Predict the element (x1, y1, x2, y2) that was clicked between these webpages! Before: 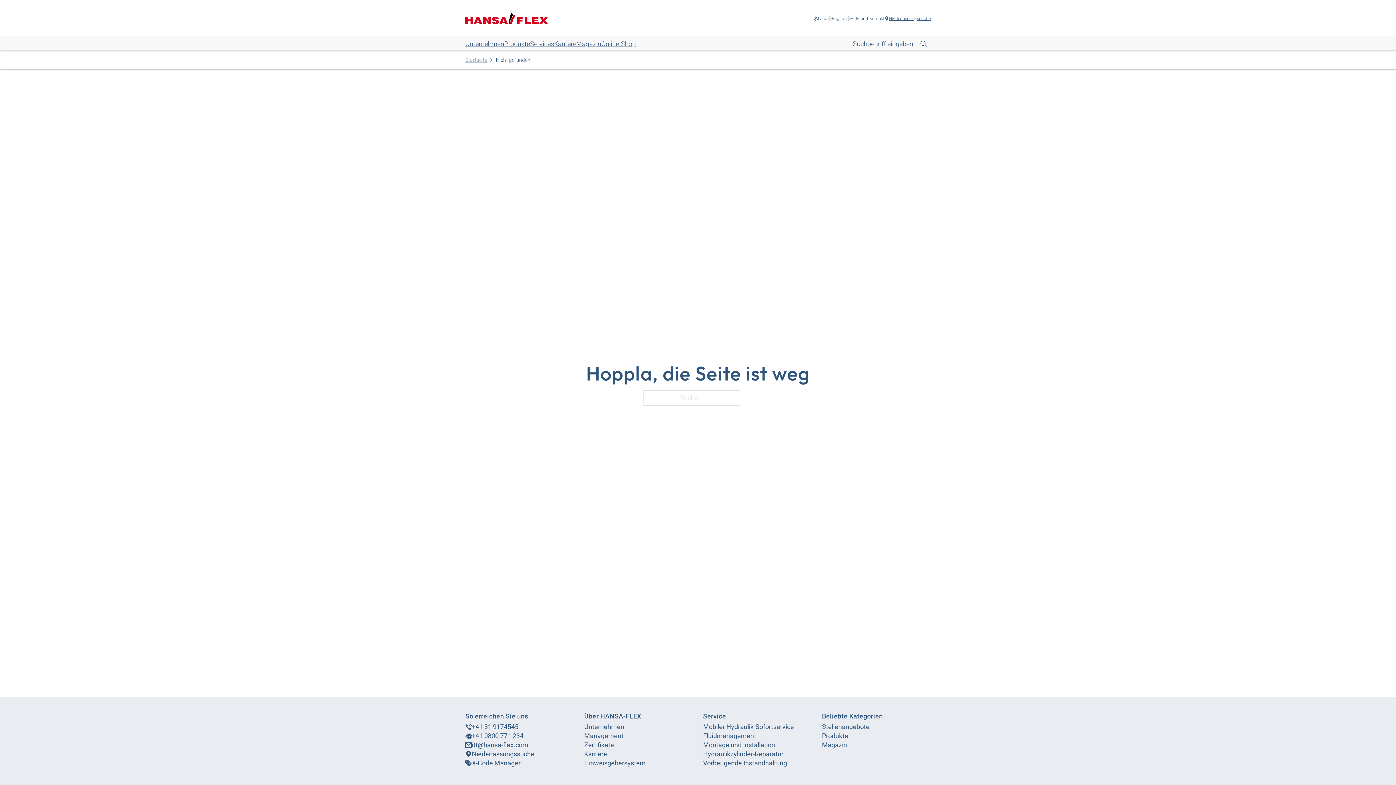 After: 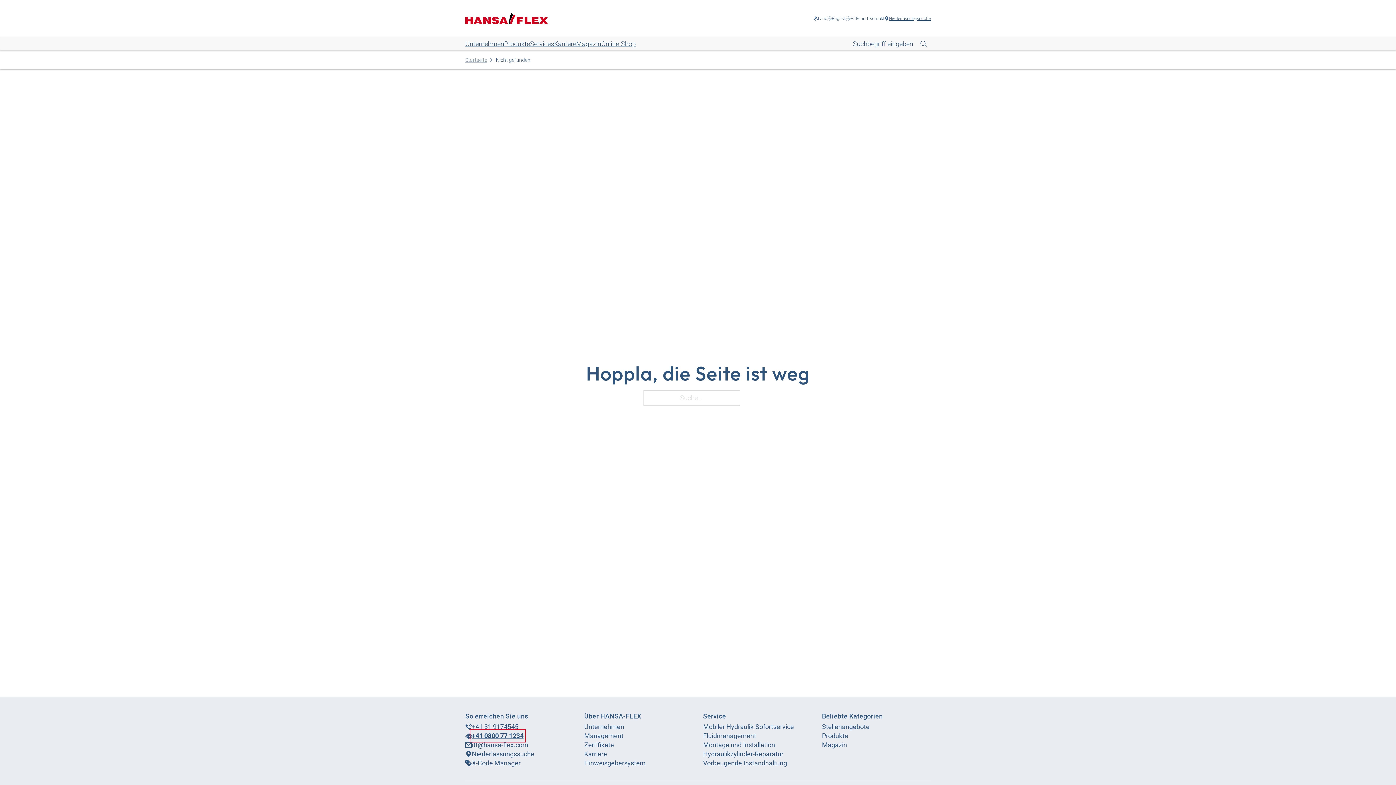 Action: label: +41 0800 77 1234 bbox: (472, 731, 523, 740)